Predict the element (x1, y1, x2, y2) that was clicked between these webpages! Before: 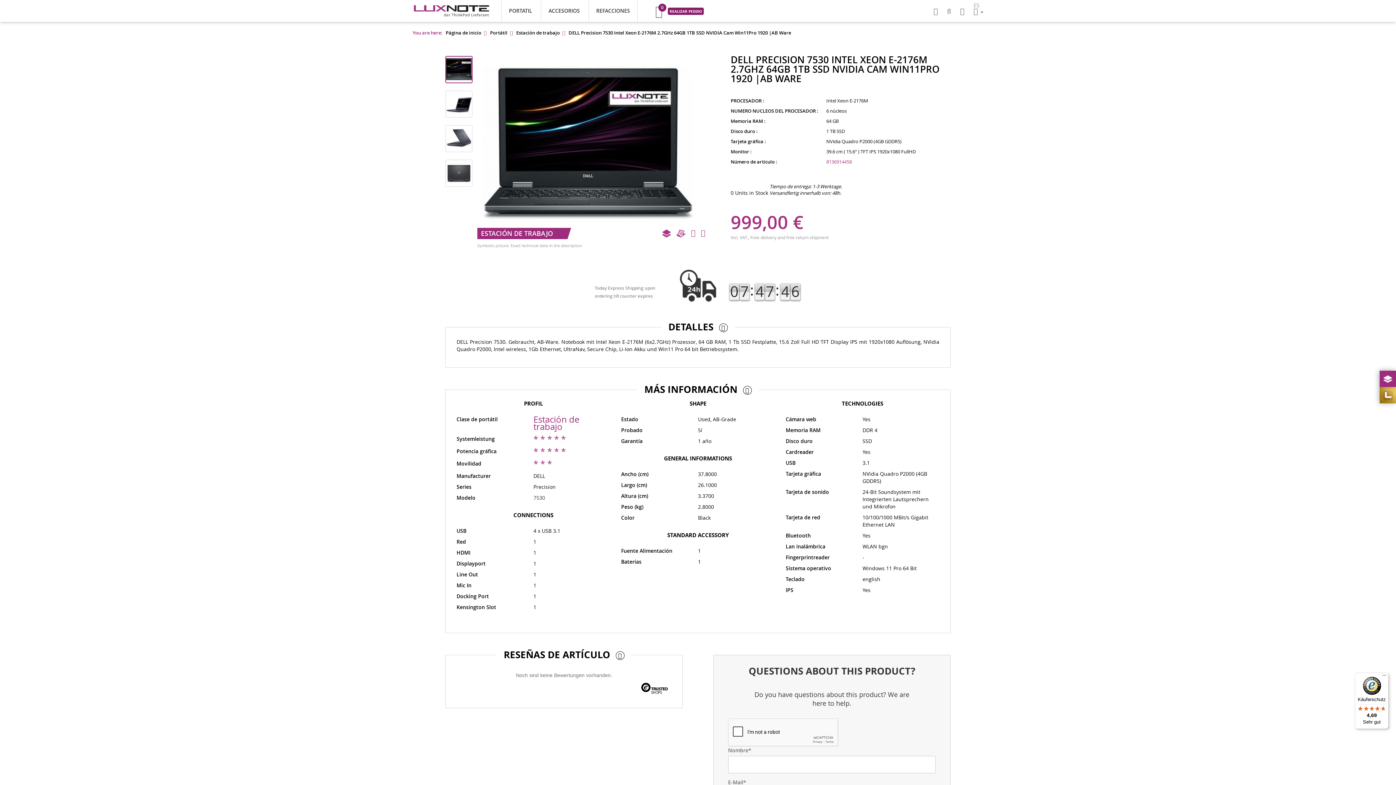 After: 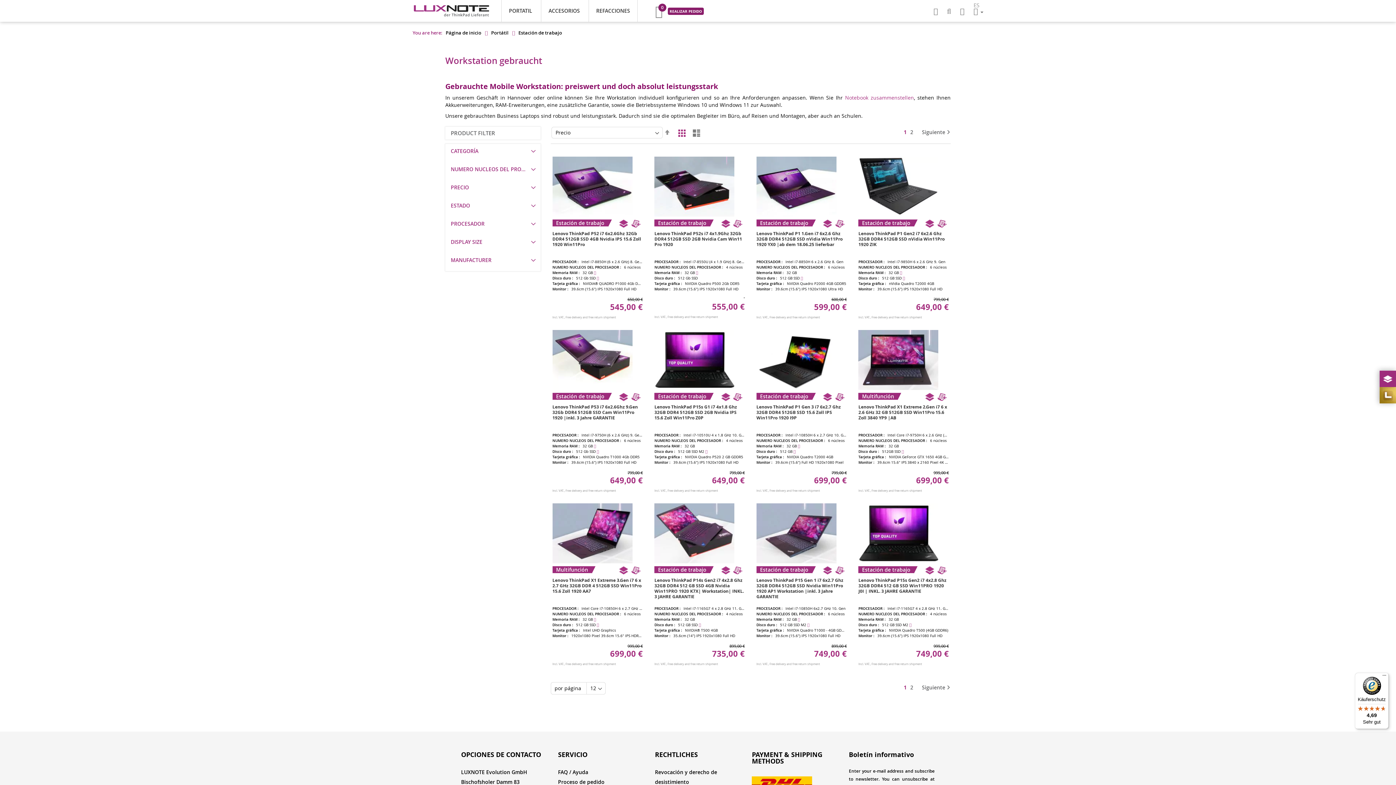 Action: label: Estación de trabajo bbox: (516, 29, 565, 36)